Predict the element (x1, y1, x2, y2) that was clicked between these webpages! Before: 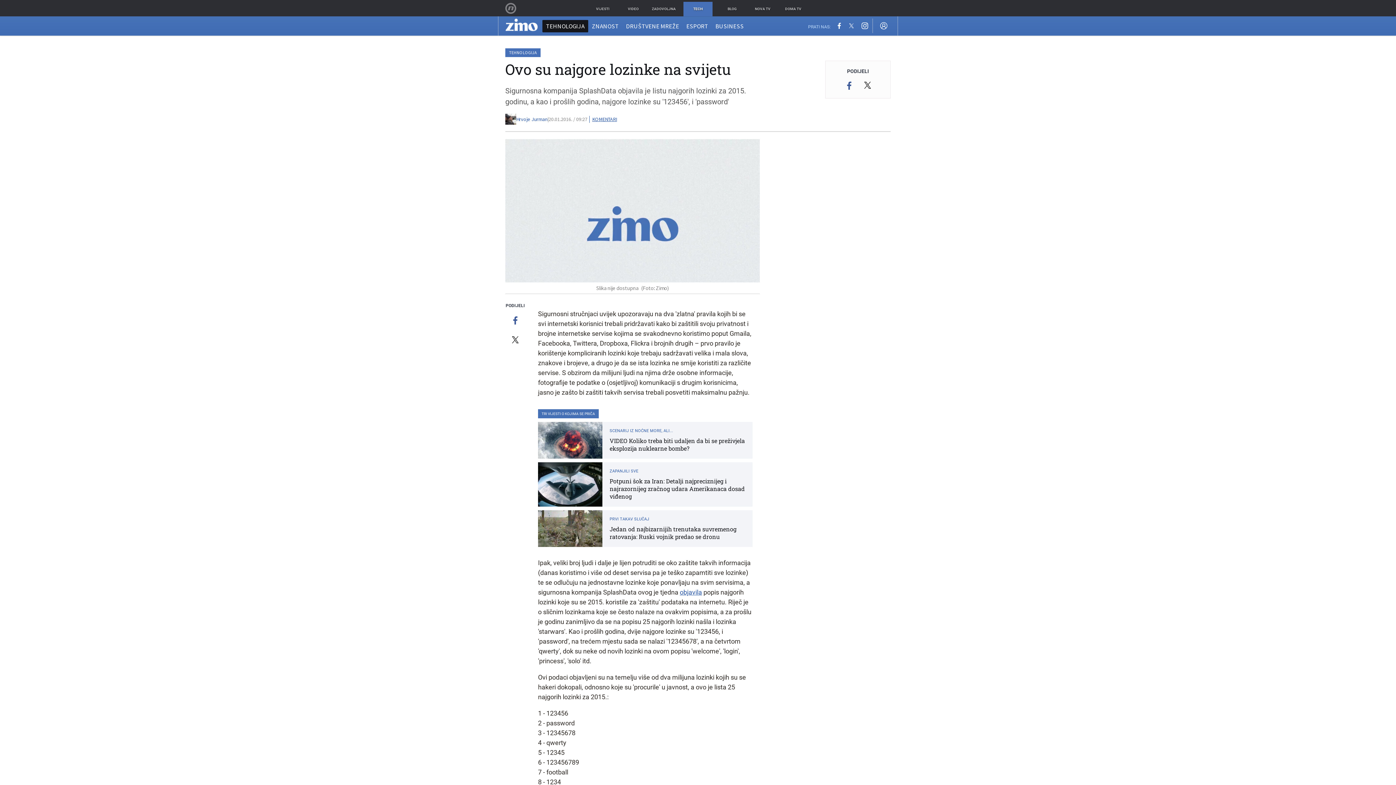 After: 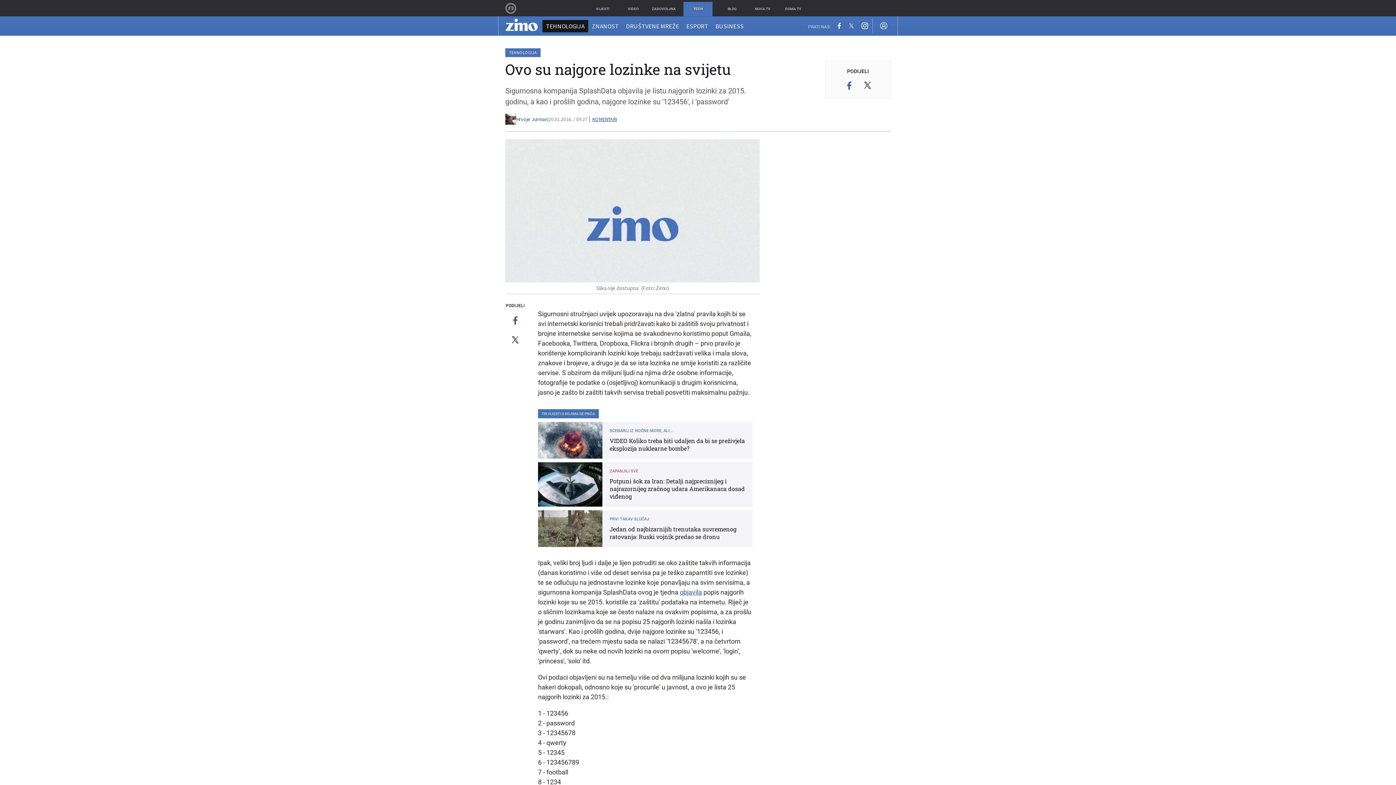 Action: label: ZAPANJILI SVE
Potpuni šok za Iran: Detalji najpreciznijeg i najrazornijeg zračnog udara Amerikanaca dosad viđenog bbox: (538, 462, 752, 507)